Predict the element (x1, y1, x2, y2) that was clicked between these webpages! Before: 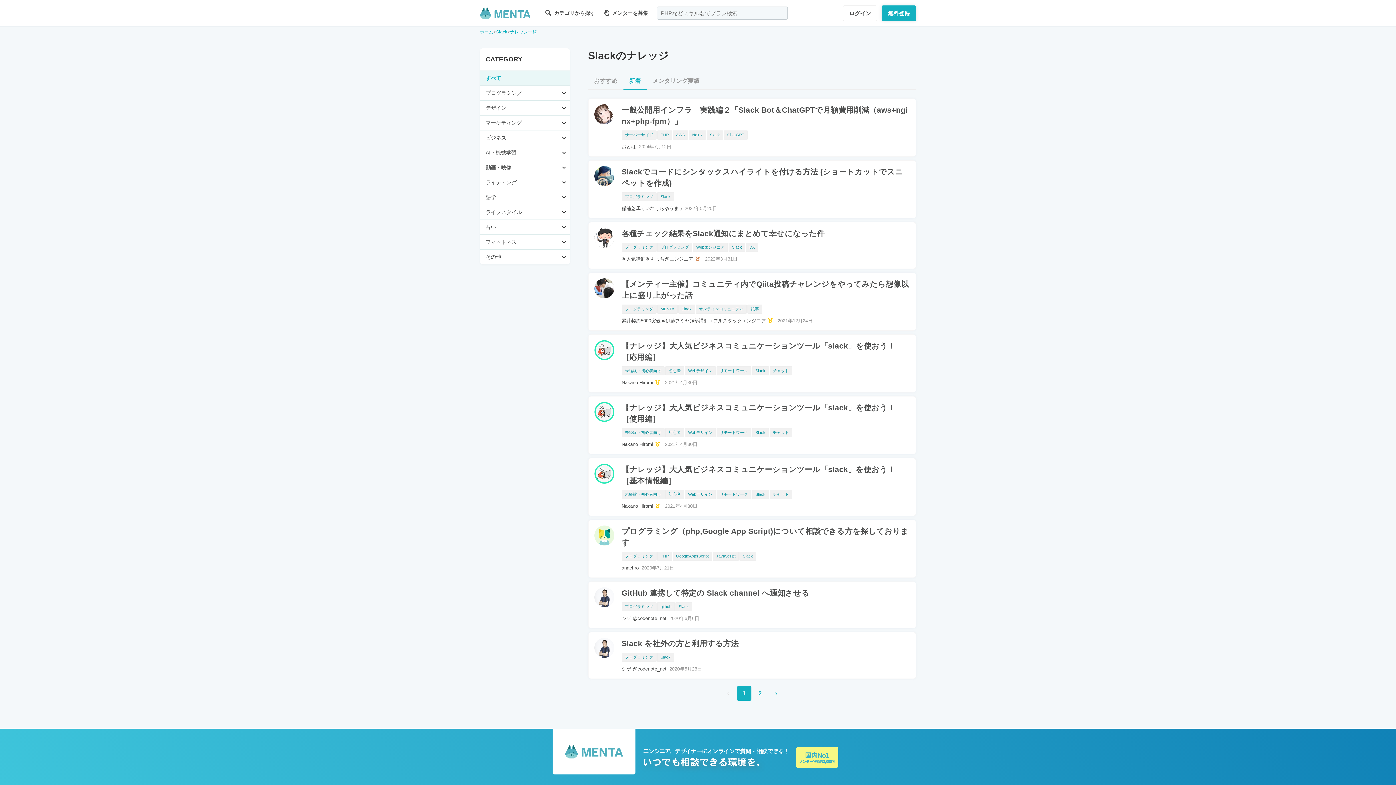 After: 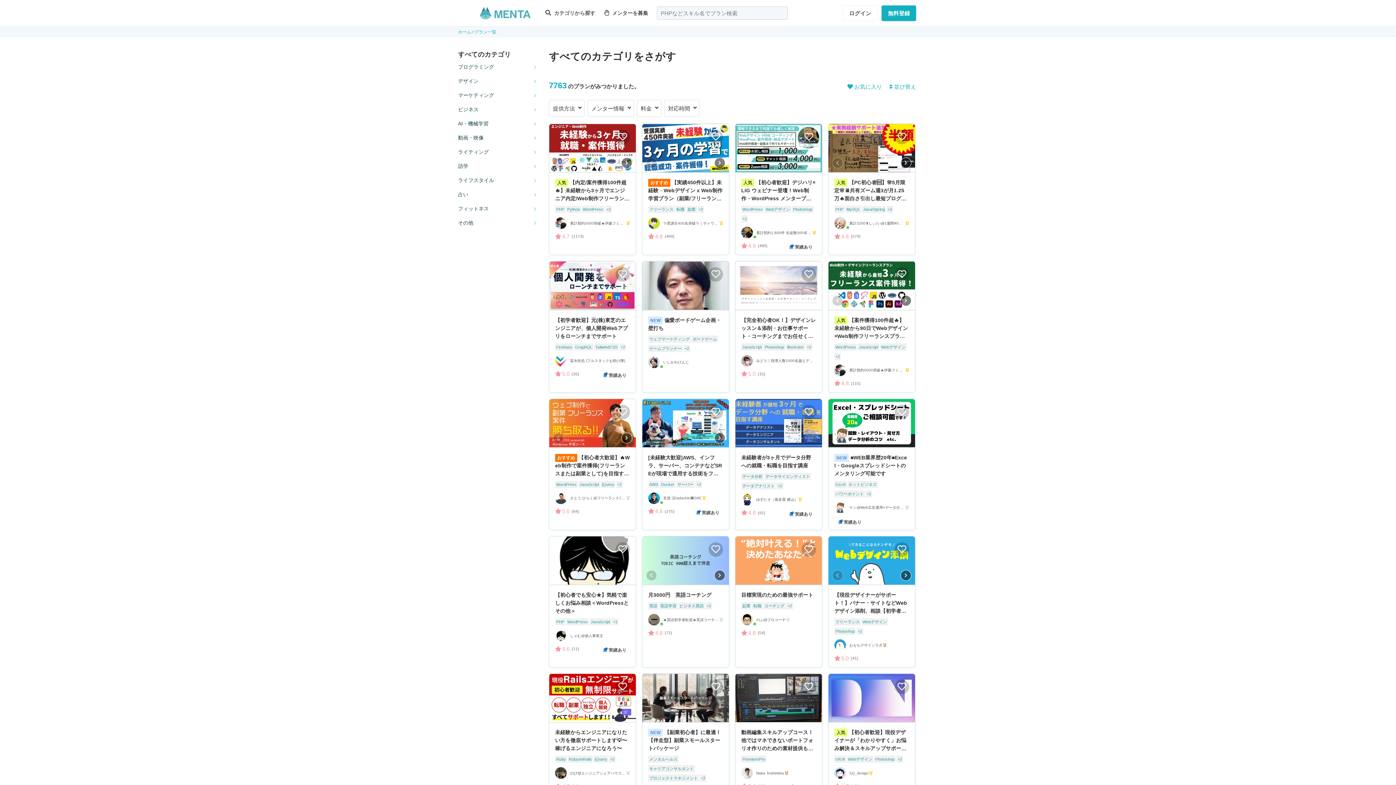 Action: bbox: (545, 5, 595, 21) label:  カテゴリから探す